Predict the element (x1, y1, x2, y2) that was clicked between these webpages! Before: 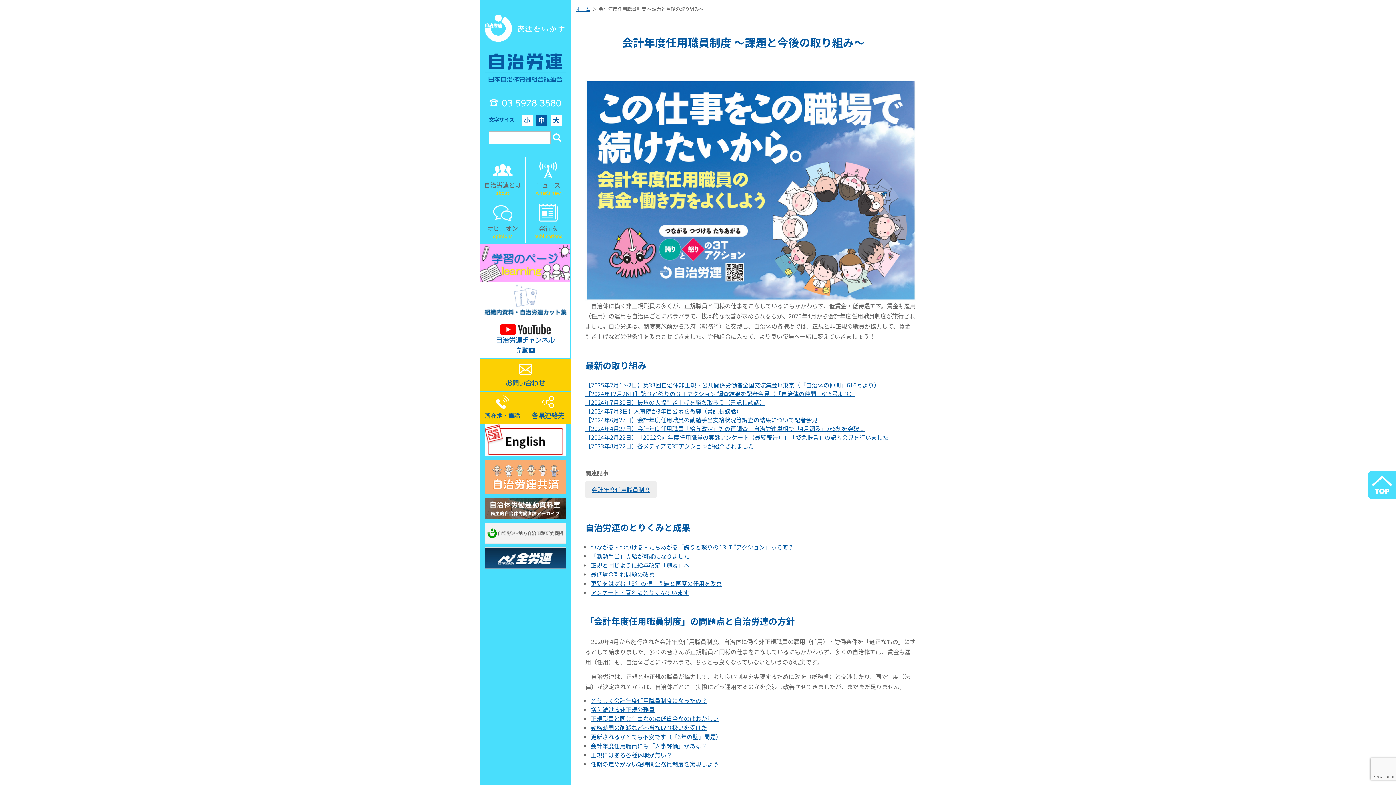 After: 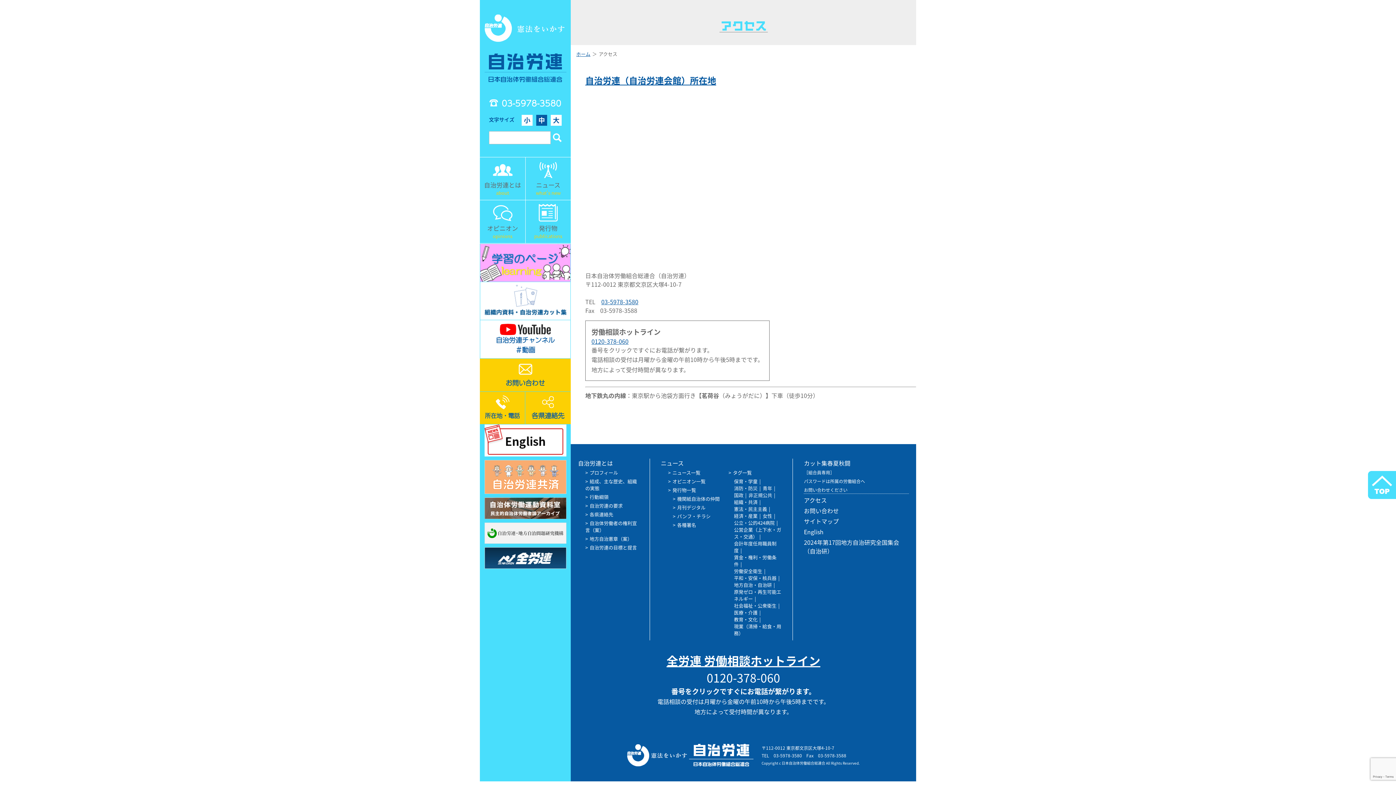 Action: label: 所在地・電話 bbox: (480, 392, 525, 424)